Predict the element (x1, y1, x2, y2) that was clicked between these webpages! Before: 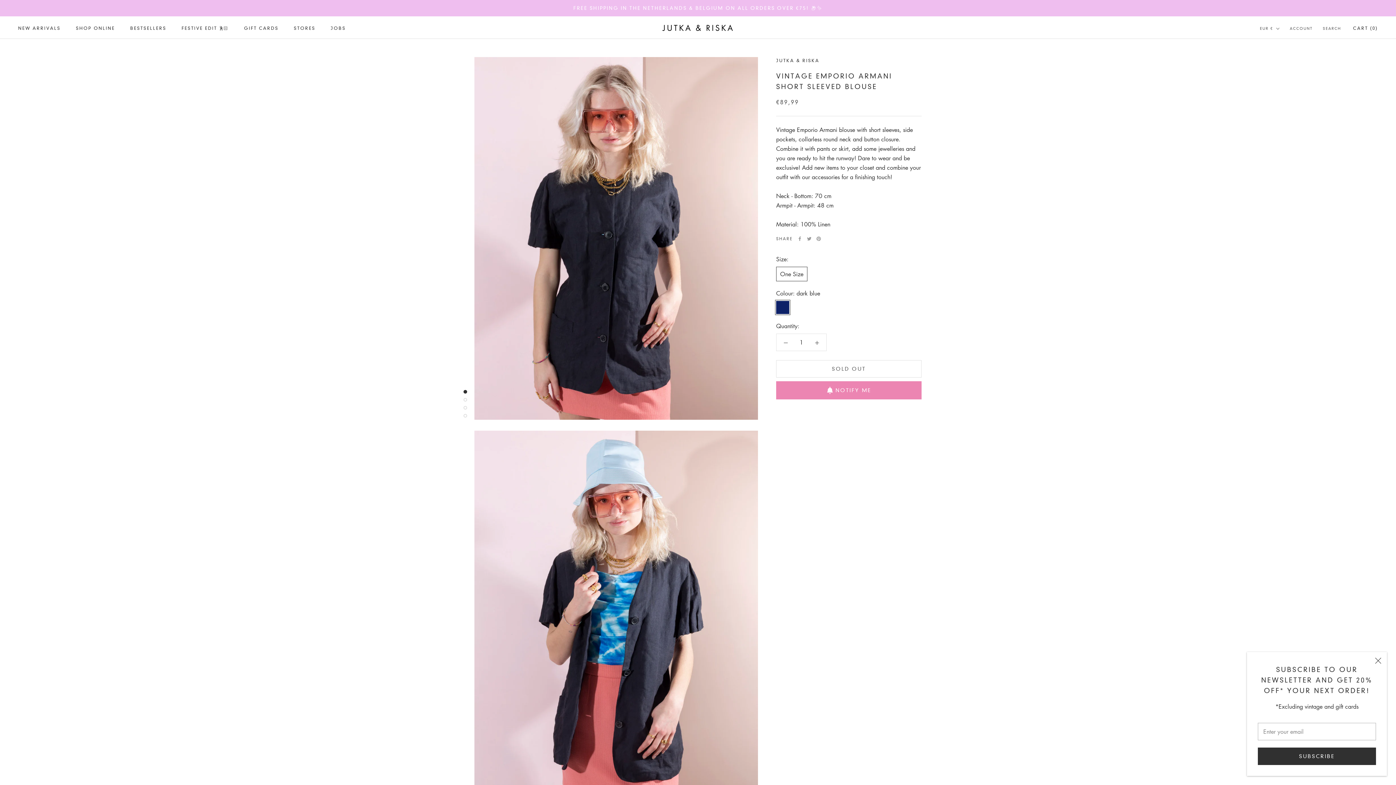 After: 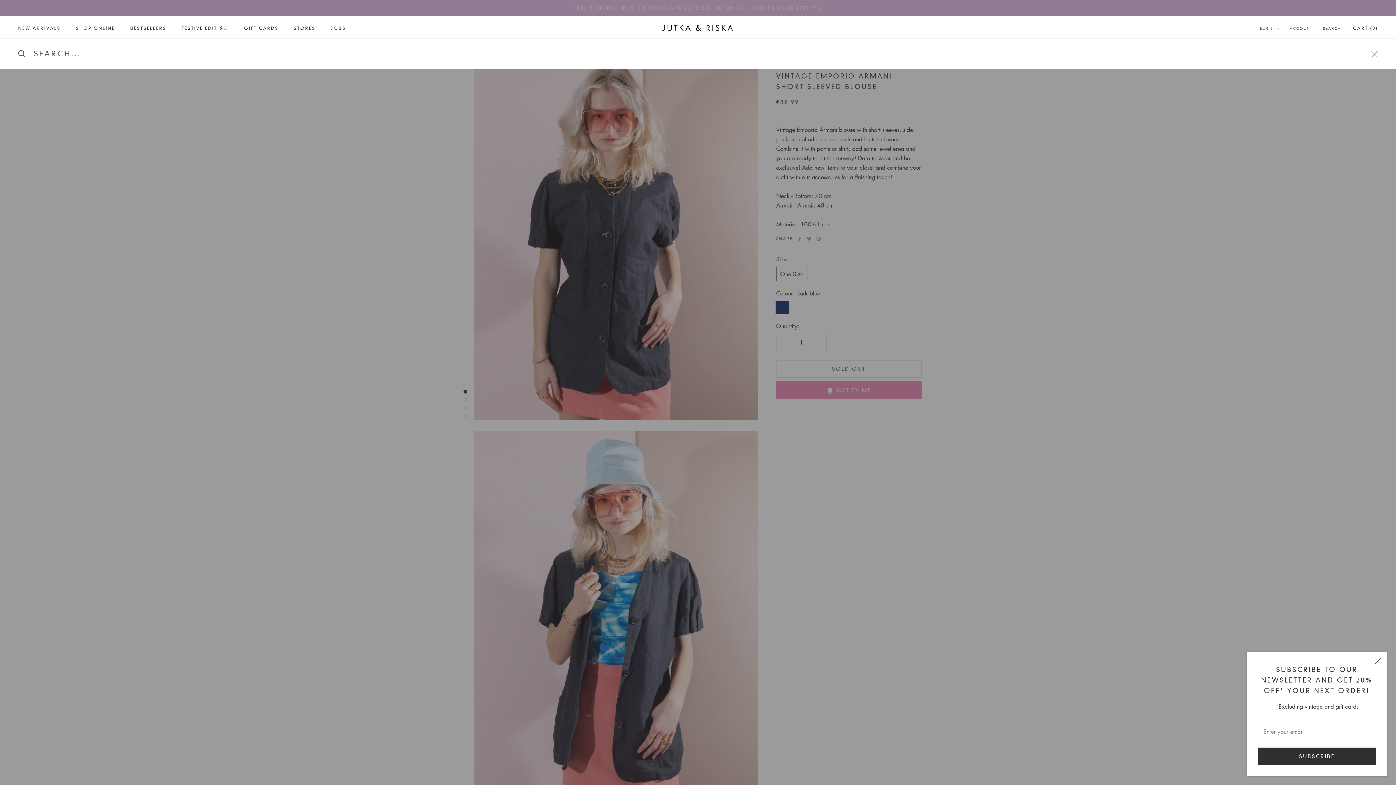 Action: label: SEARCH bbox: (1323, 25, 1341, 31)